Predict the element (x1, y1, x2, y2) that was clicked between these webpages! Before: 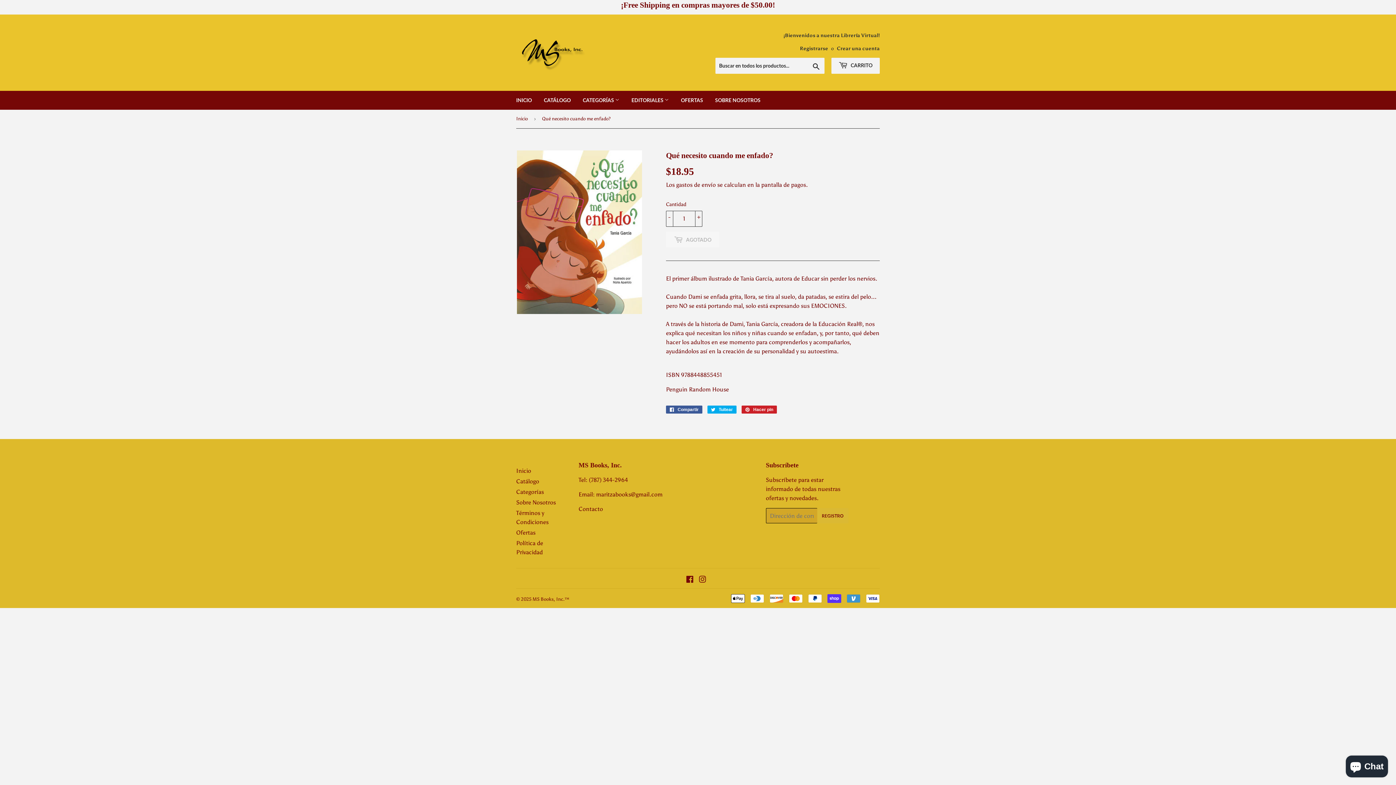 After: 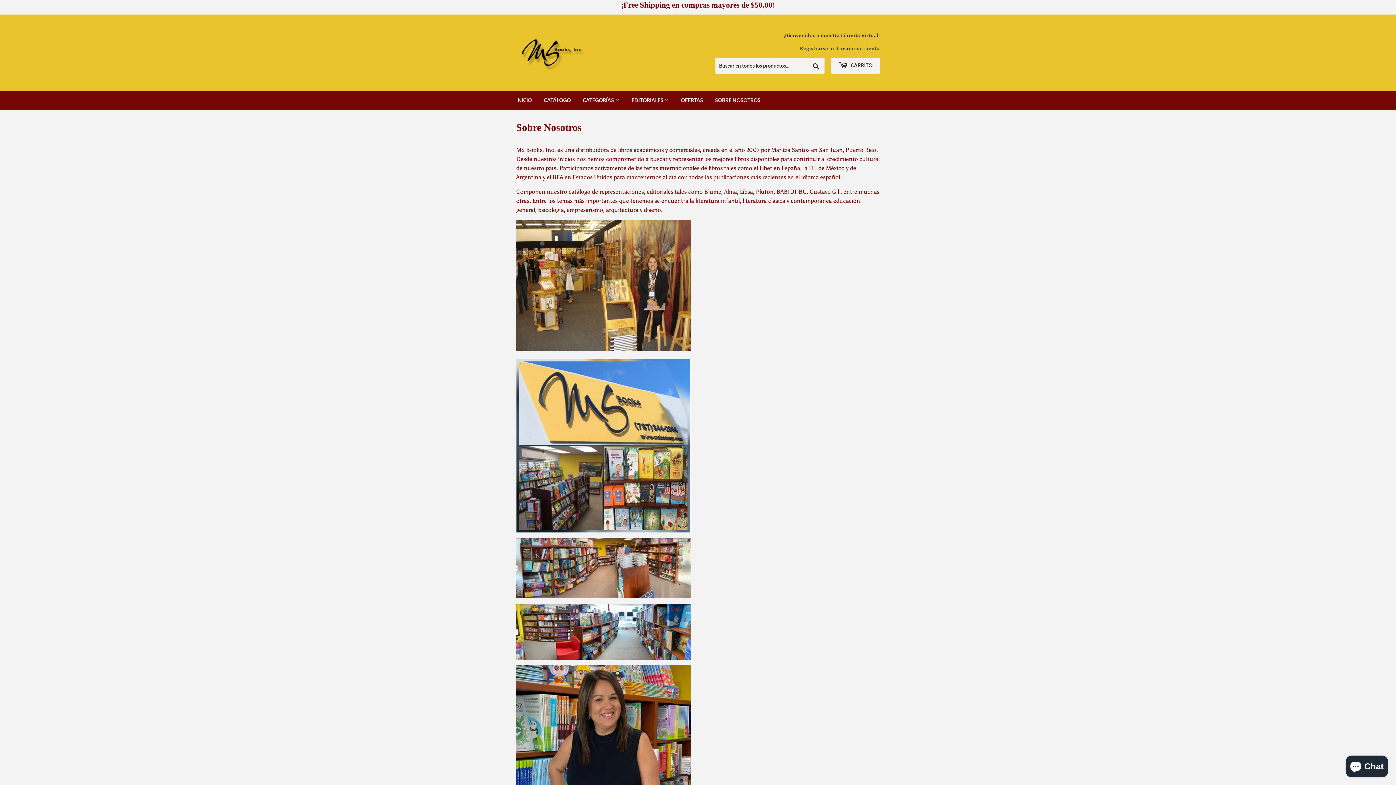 Action: bbox: (516, 499, 556, 506) label: Sobre Nosotros